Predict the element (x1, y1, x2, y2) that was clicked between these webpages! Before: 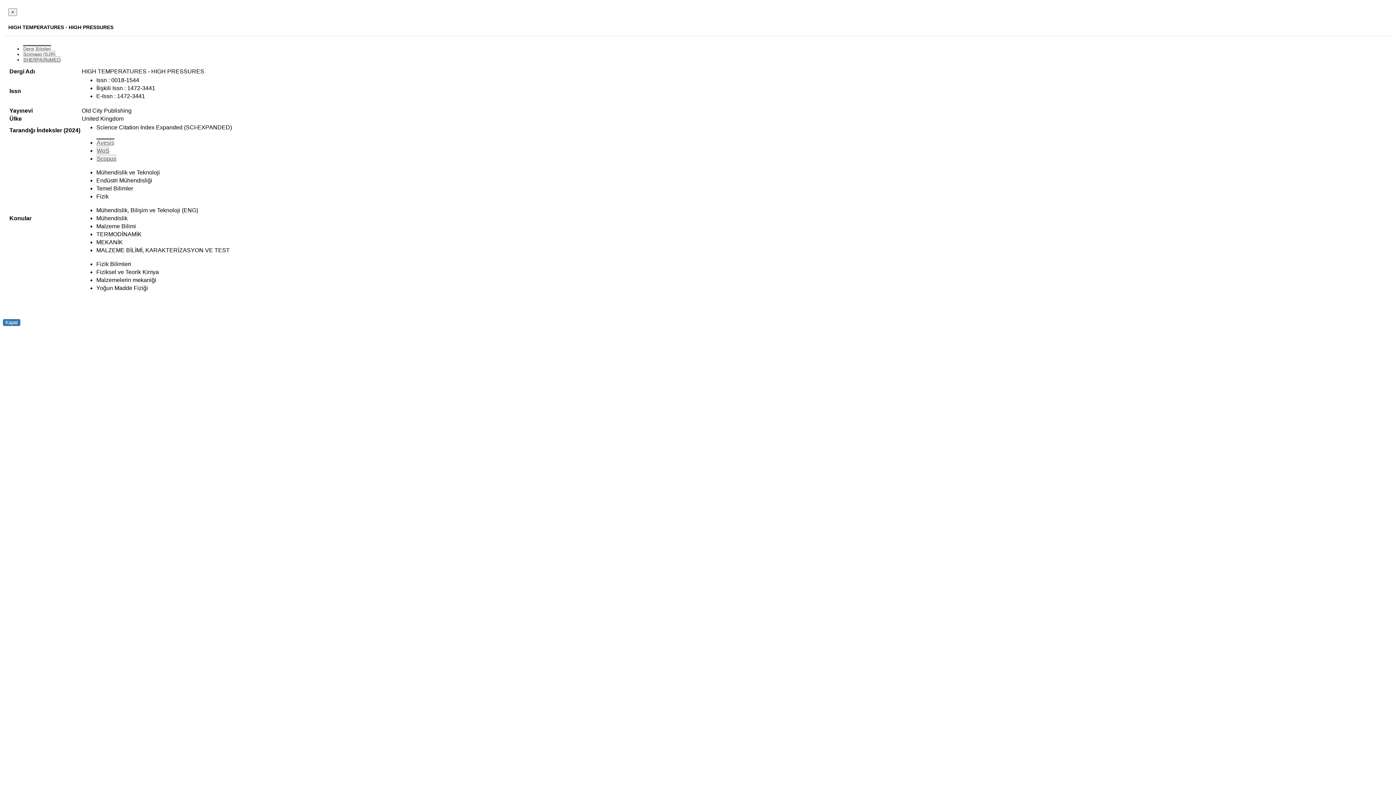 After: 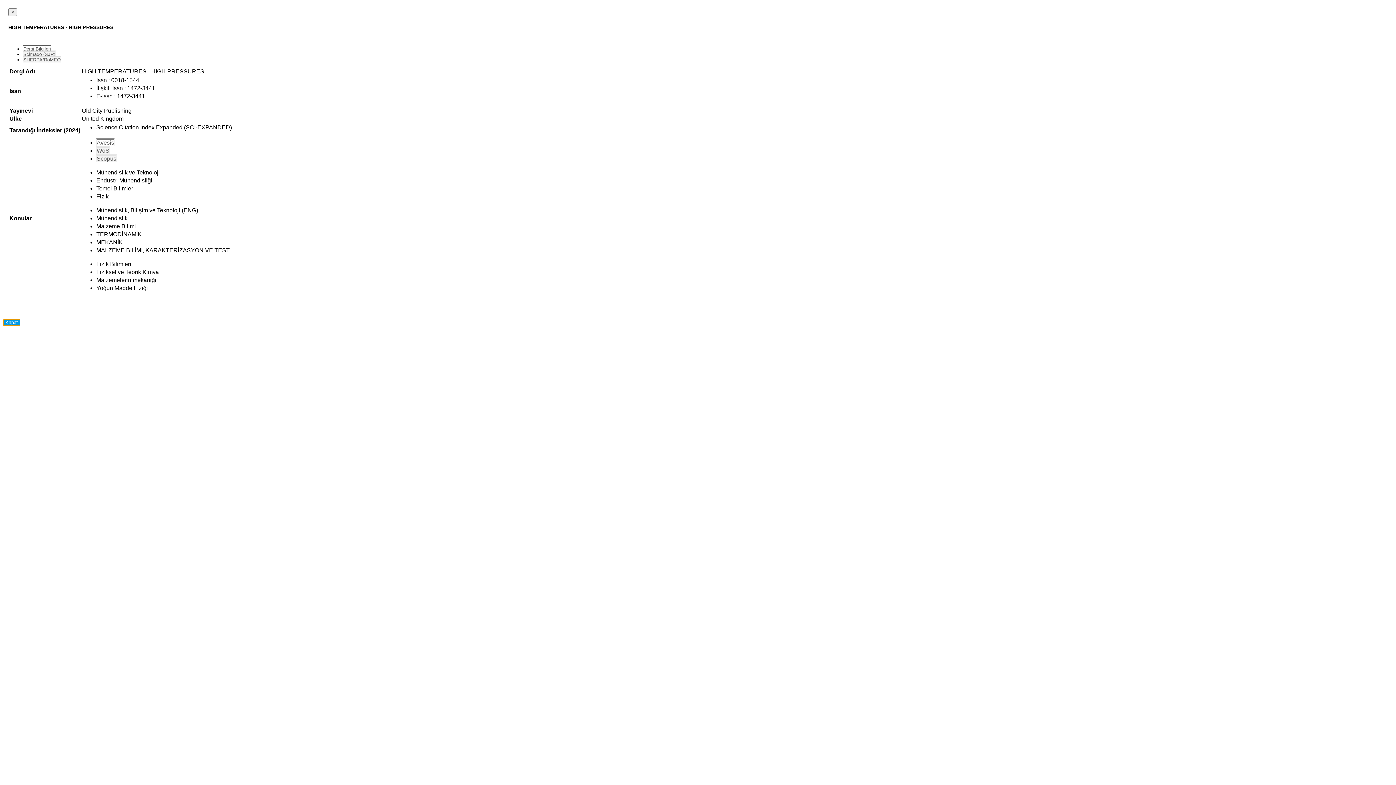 Action: label: Kapat bbox: (2, 319, 20, 326)